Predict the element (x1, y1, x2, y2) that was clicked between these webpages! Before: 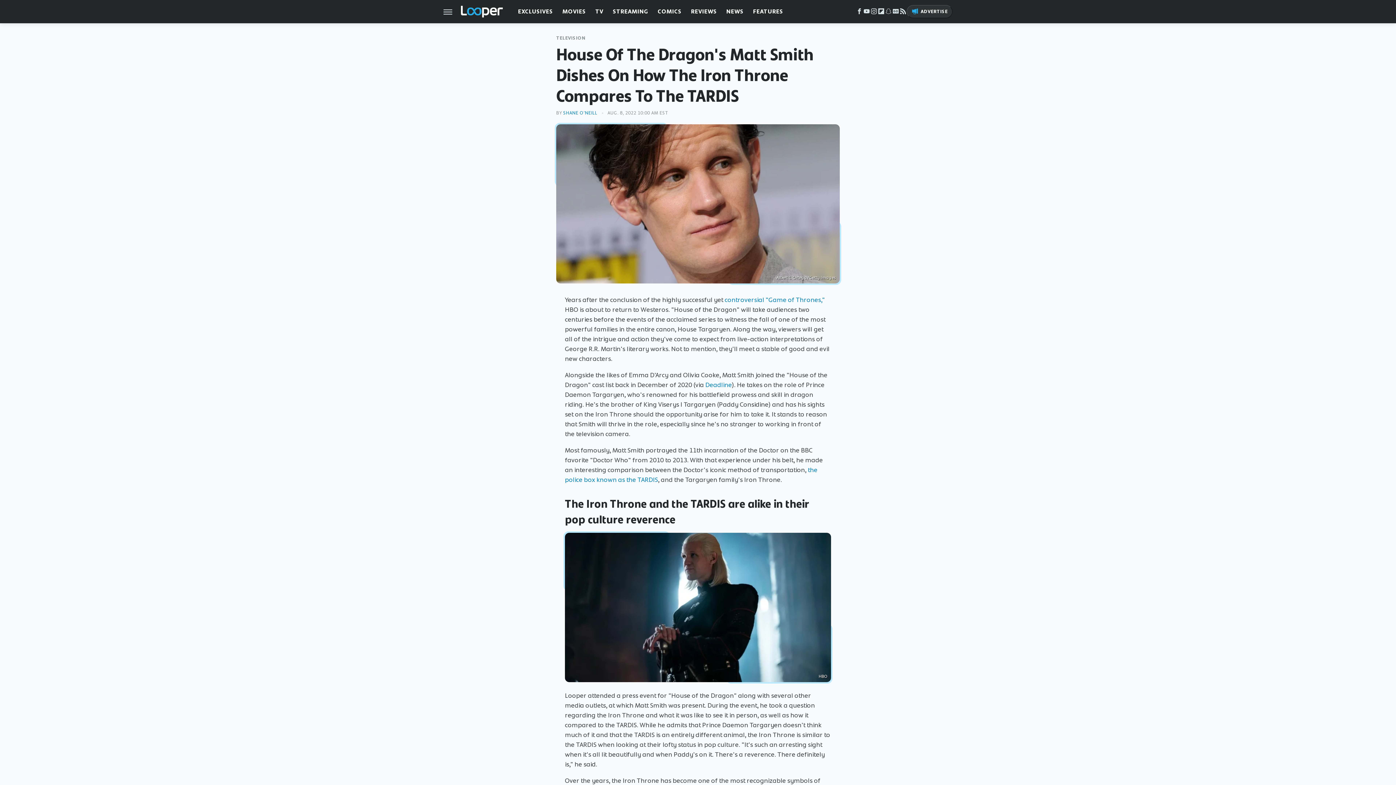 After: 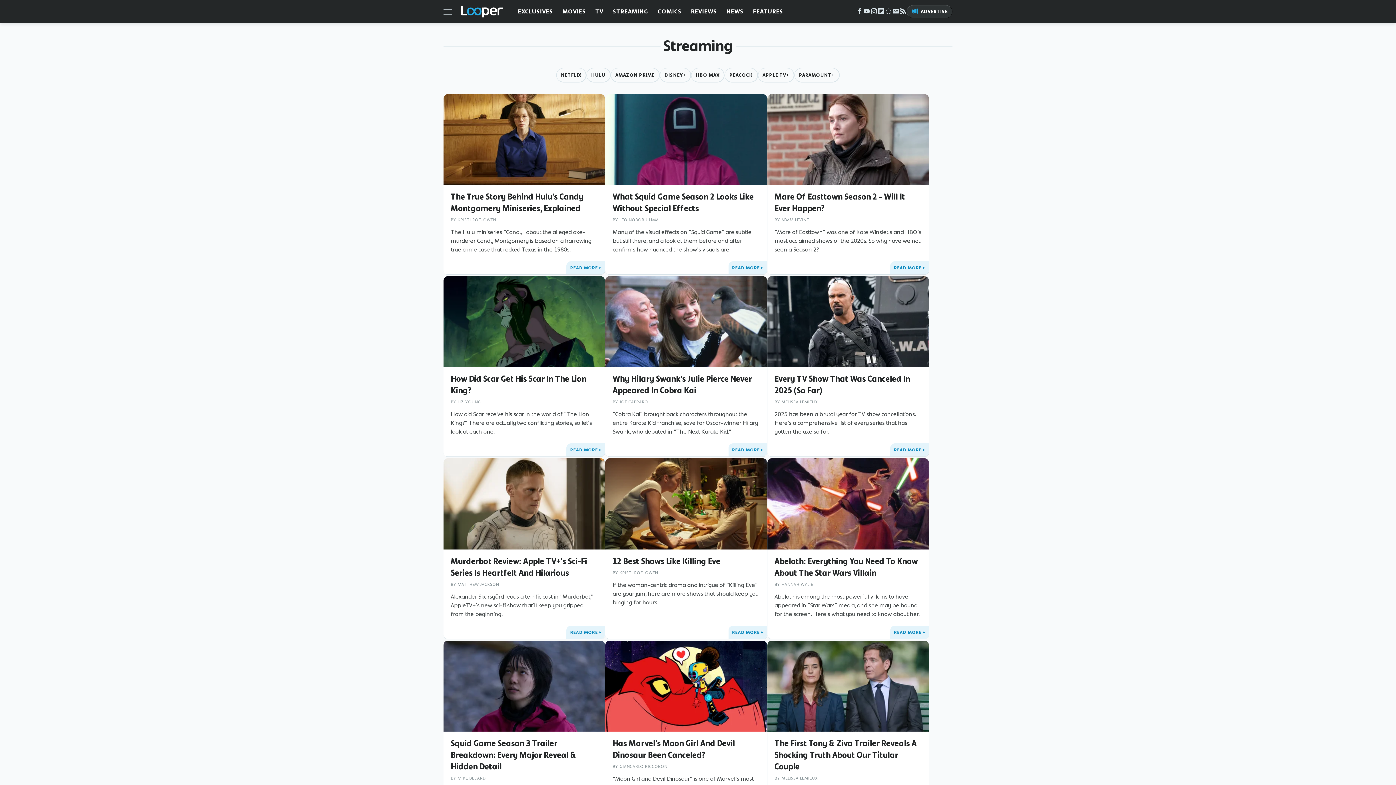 Action: bbox: (613, 0, 648, 23) label: STREAMING